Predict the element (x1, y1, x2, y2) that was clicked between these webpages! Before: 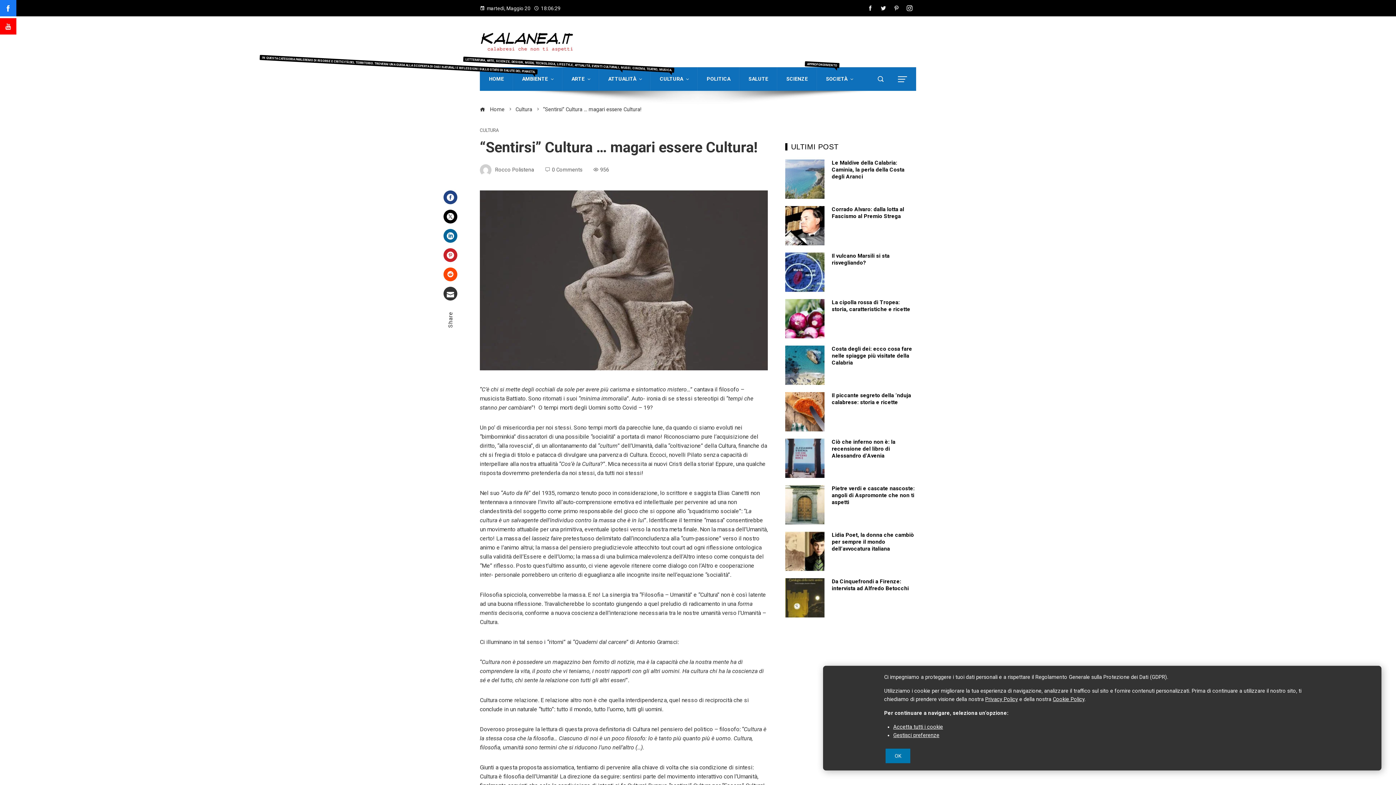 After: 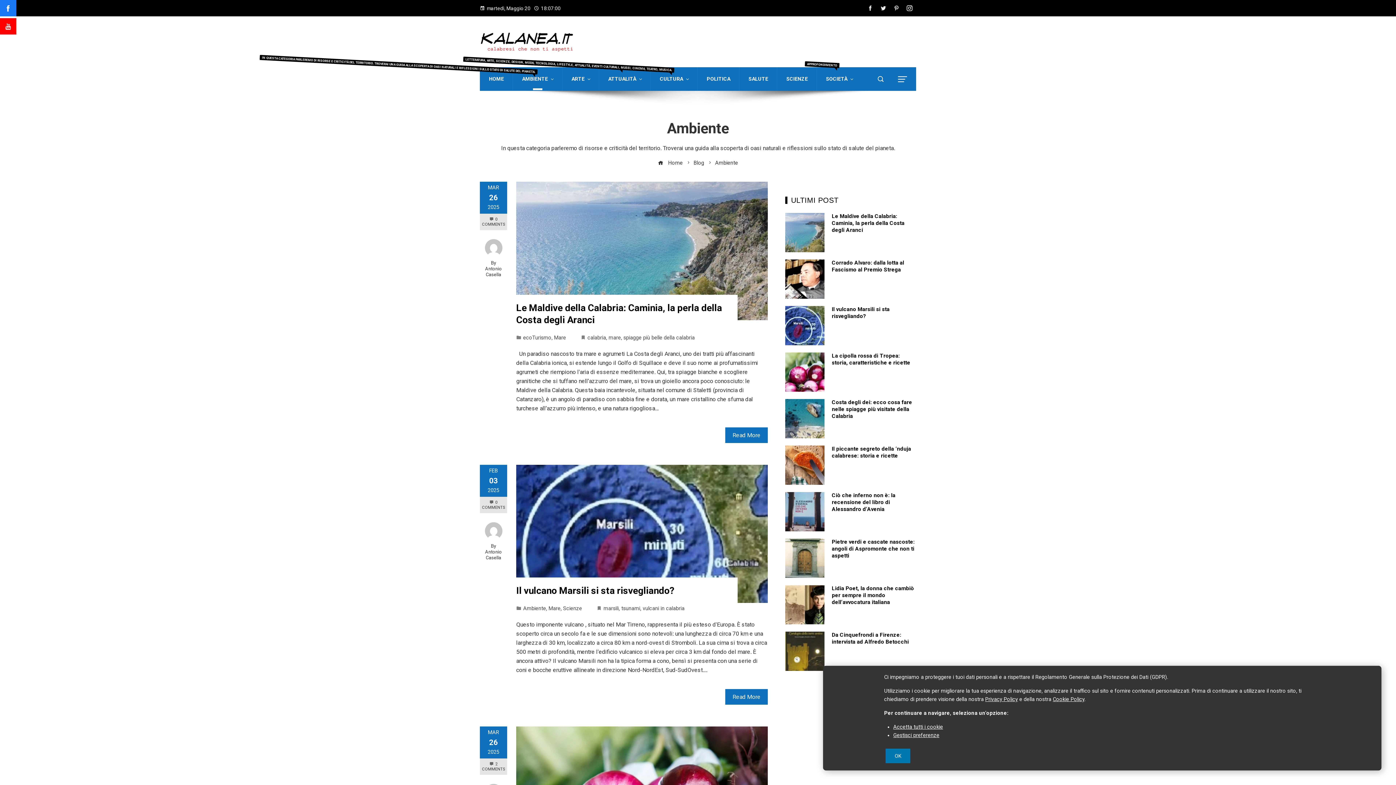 Action: bbox: (516, 67, 558, 90) label: AMBIENTE
IN QUESTA CATEGORIA PARLEREMO DI RISORSE E CRITICITÀ DEL TERRITORIO. TROVERAI UNA GUIDA ALLA SCOPERTA DI OASI NATURALI E RIFLESSIONI SULLO STATO DI SALUTE DEL PIANETA.